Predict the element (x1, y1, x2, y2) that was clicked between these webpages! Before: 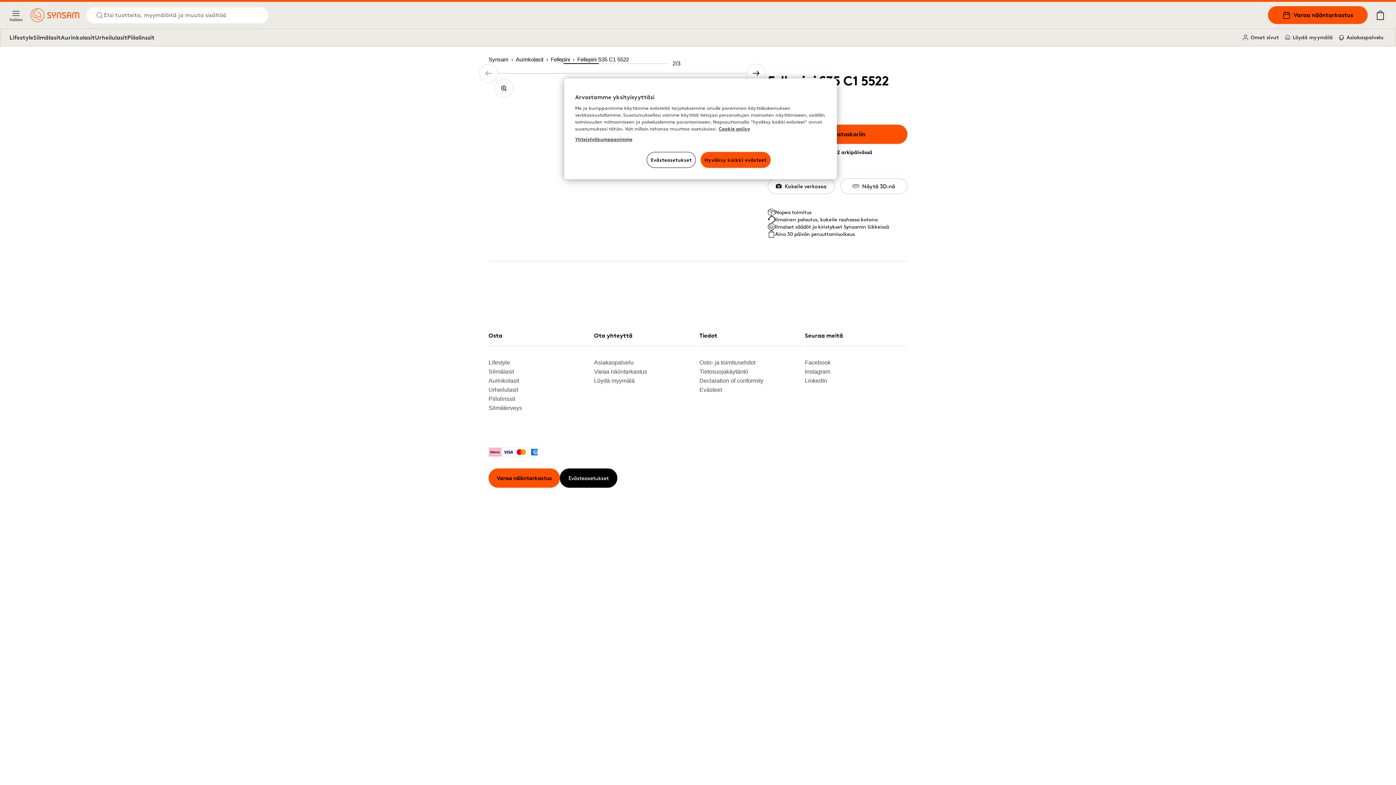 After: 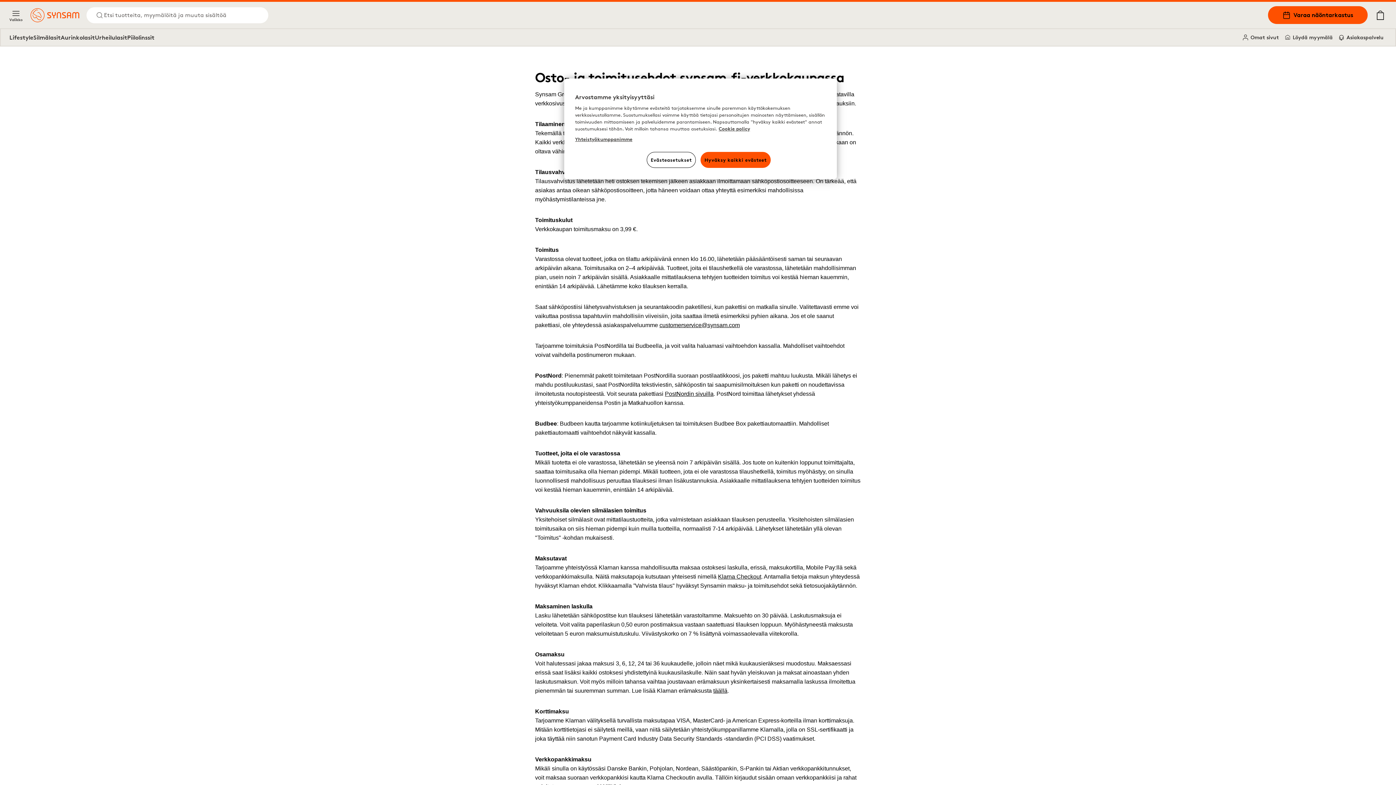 Action: bbox: (699, 358, 796, 367) label: Osto- ja toimitusehdot